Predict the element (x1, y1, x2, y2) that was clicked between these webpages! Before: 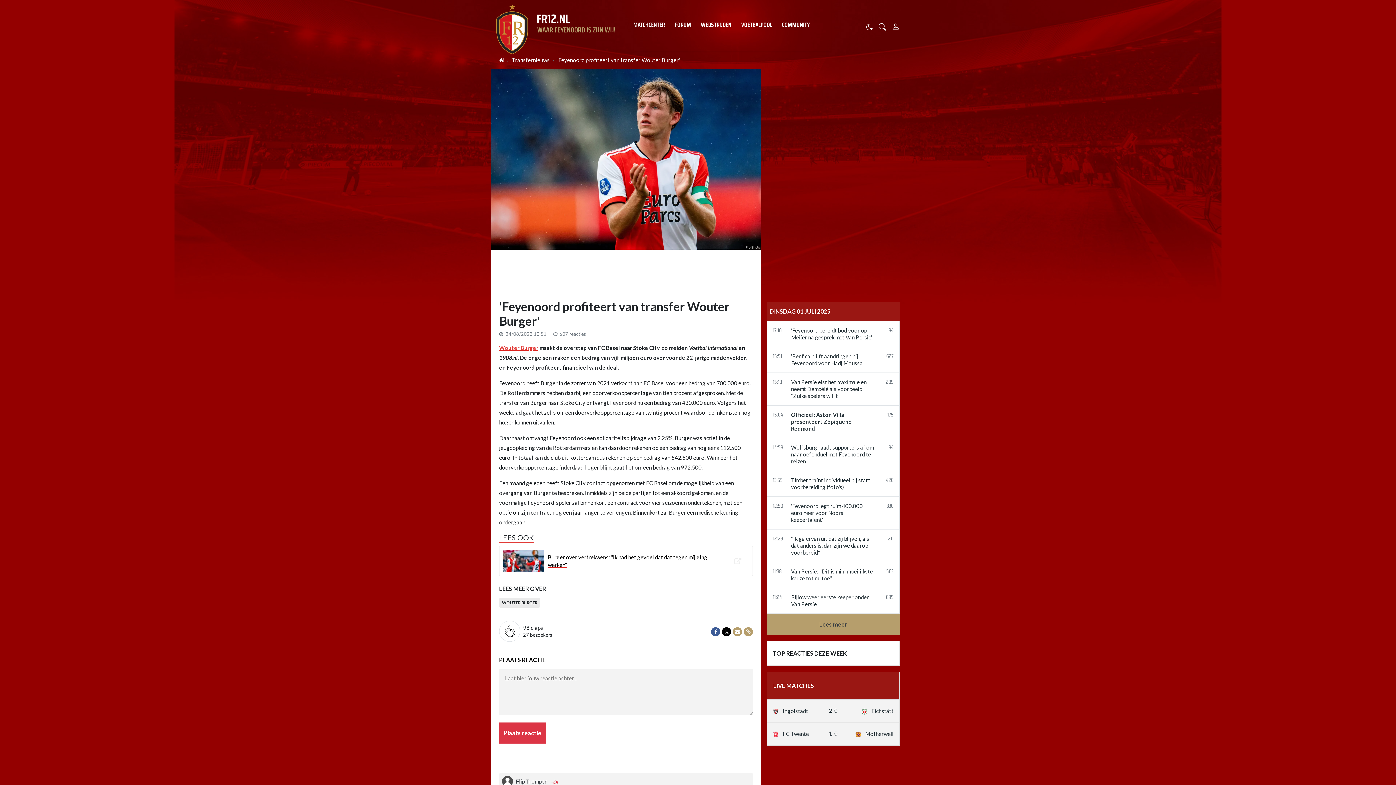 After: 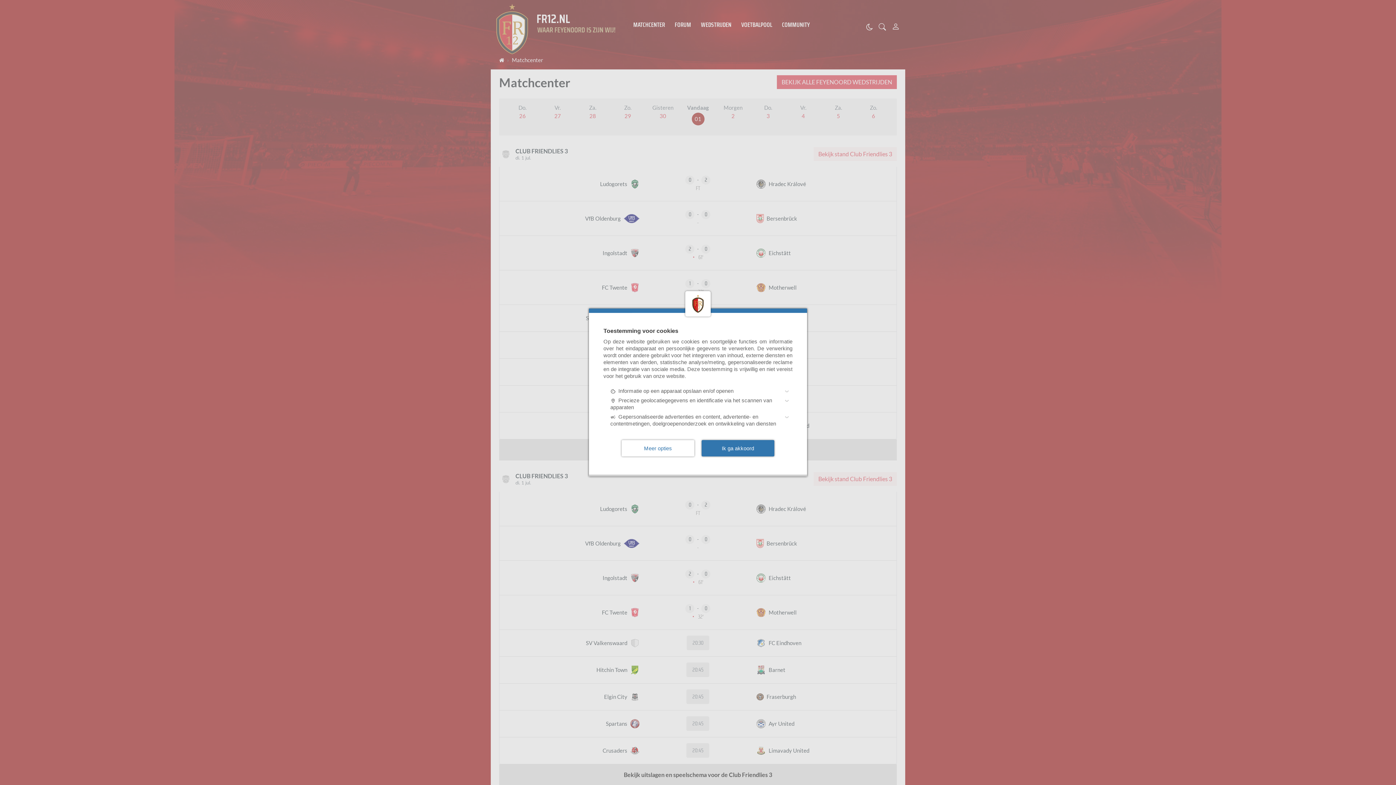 Action: bbox: (632, 18, 666, 32) label: MATCHCENTER